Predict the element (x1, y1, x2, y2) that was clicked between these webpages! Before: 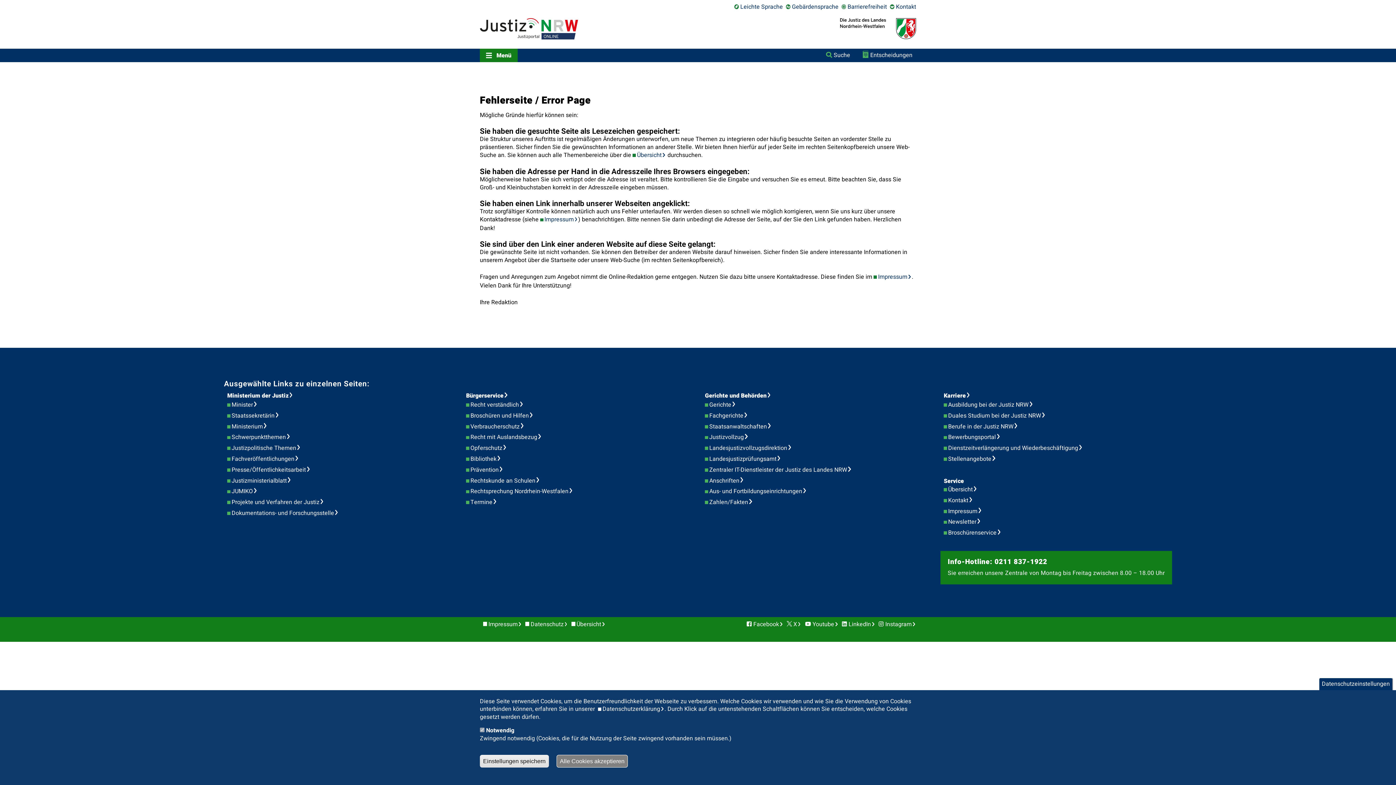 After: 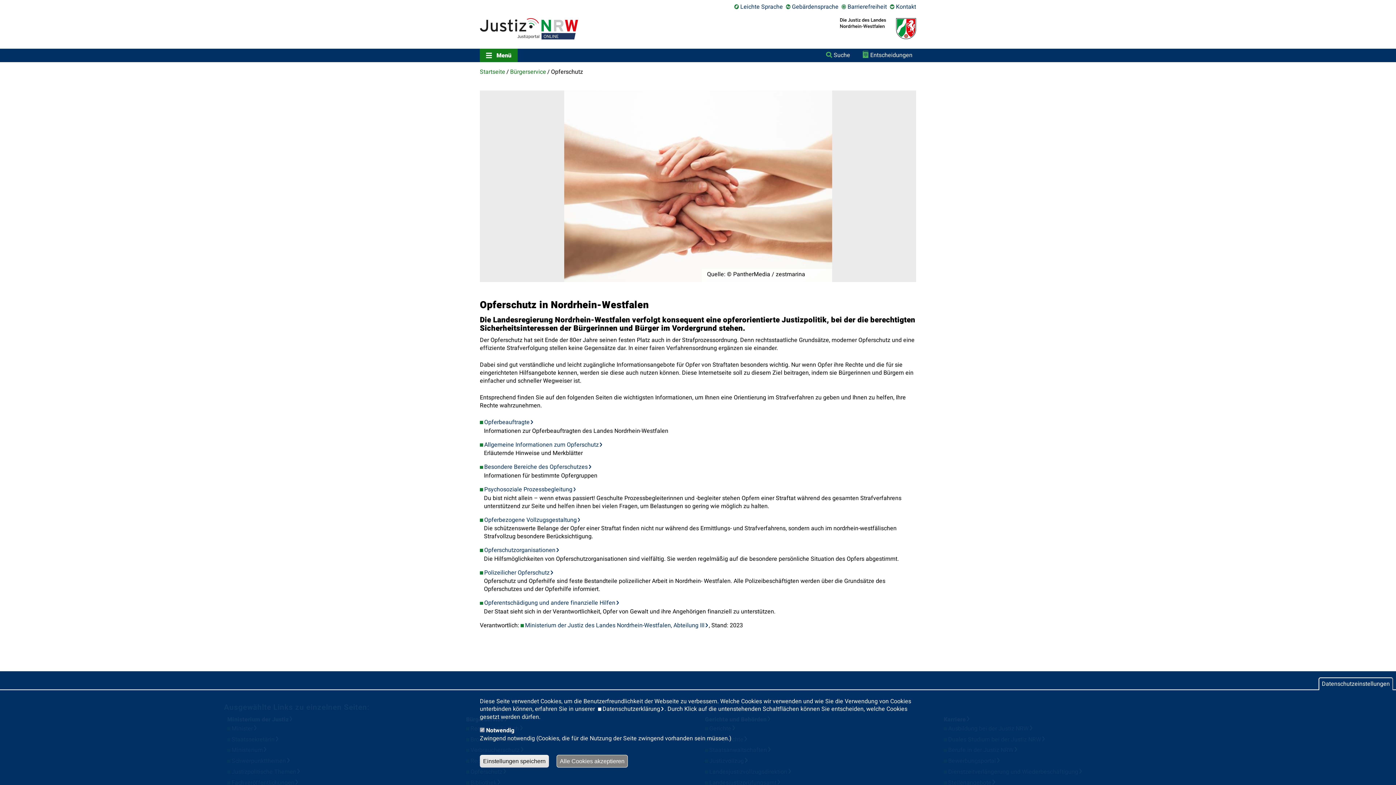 Action: label: Opferschutz bbox: (470, 444, 511, 452)